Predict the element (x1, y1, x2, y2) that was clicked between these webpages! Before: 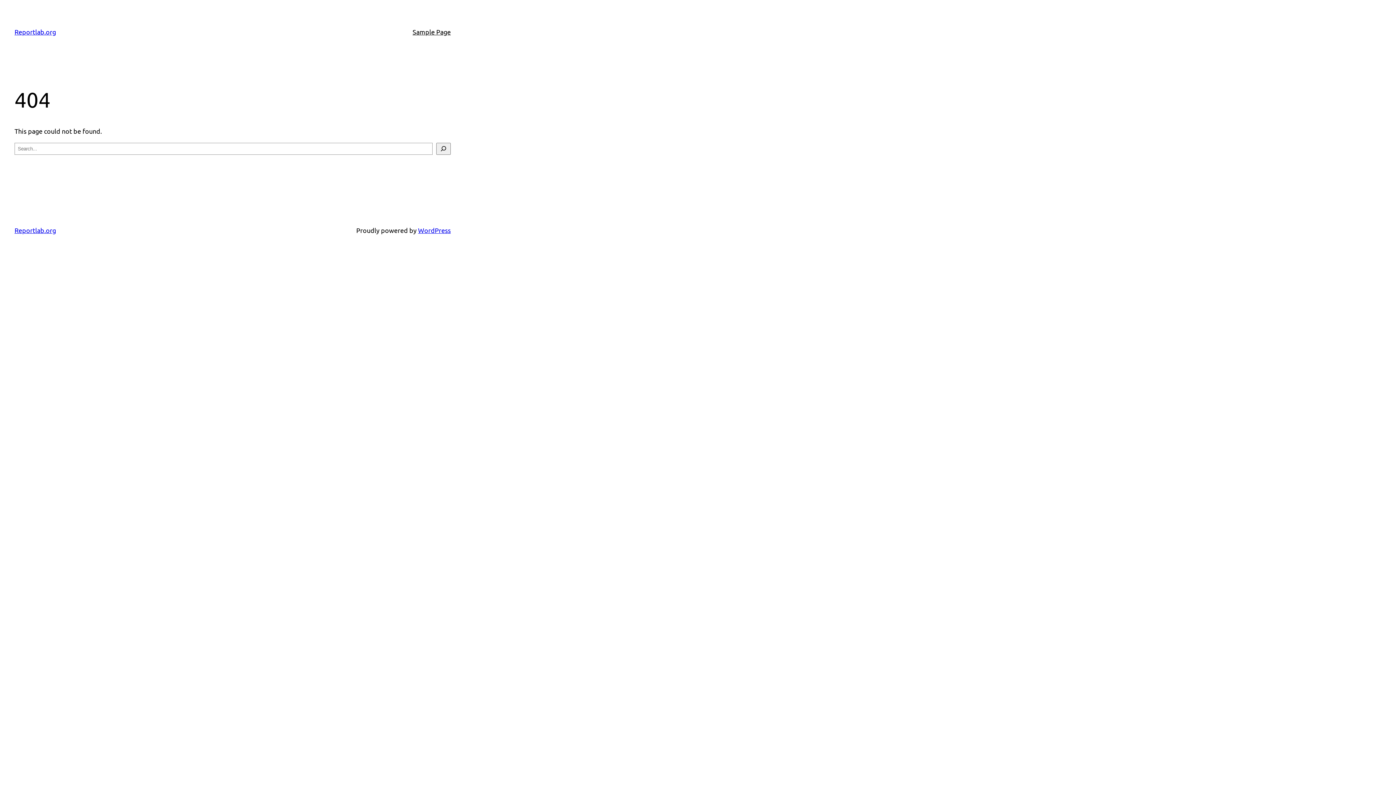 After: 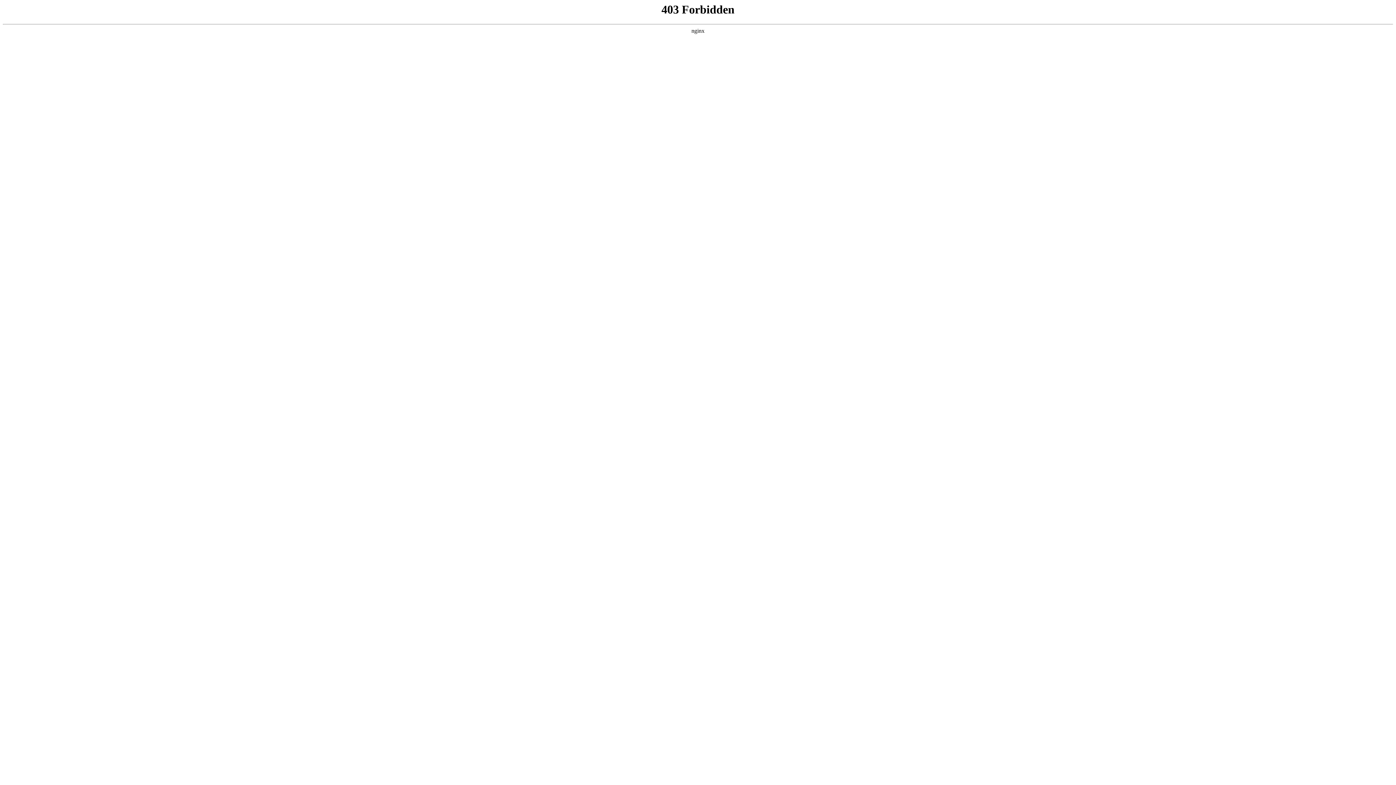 Action: bbox: (418, 226, 450, 234) label: WordPress